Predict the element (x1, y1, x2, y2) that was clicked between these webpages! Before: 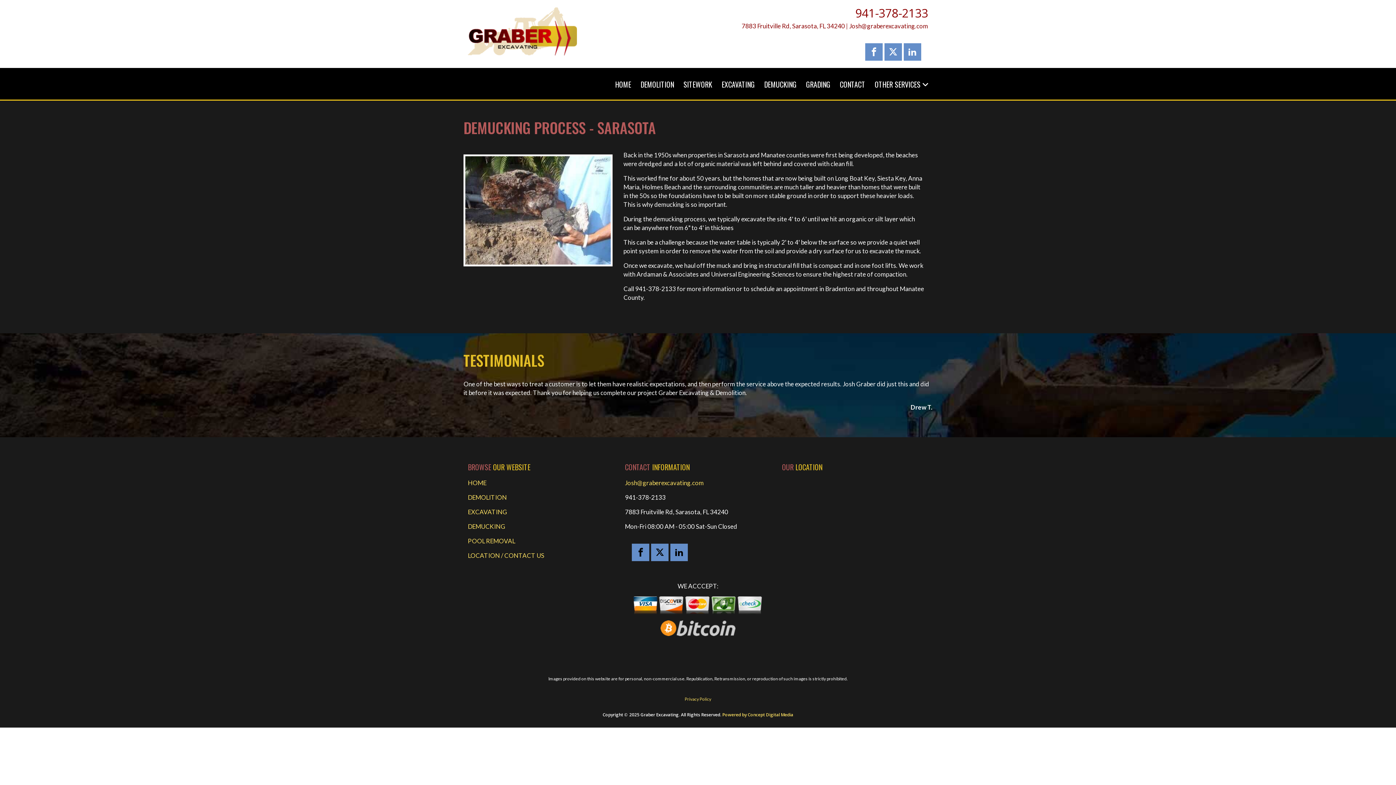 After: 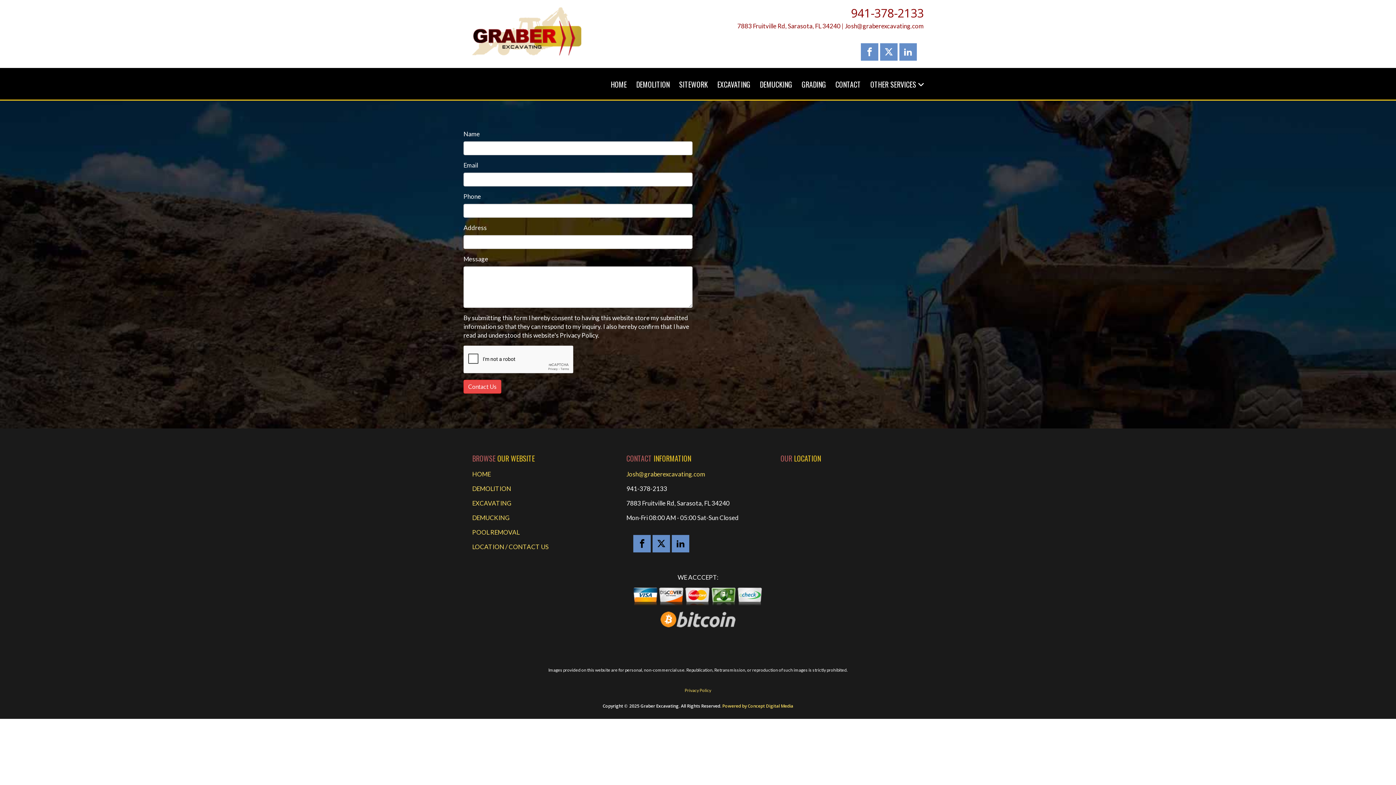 Action: label: LOCATION / CONTACT US bbox: (468, 551, 544, 559)